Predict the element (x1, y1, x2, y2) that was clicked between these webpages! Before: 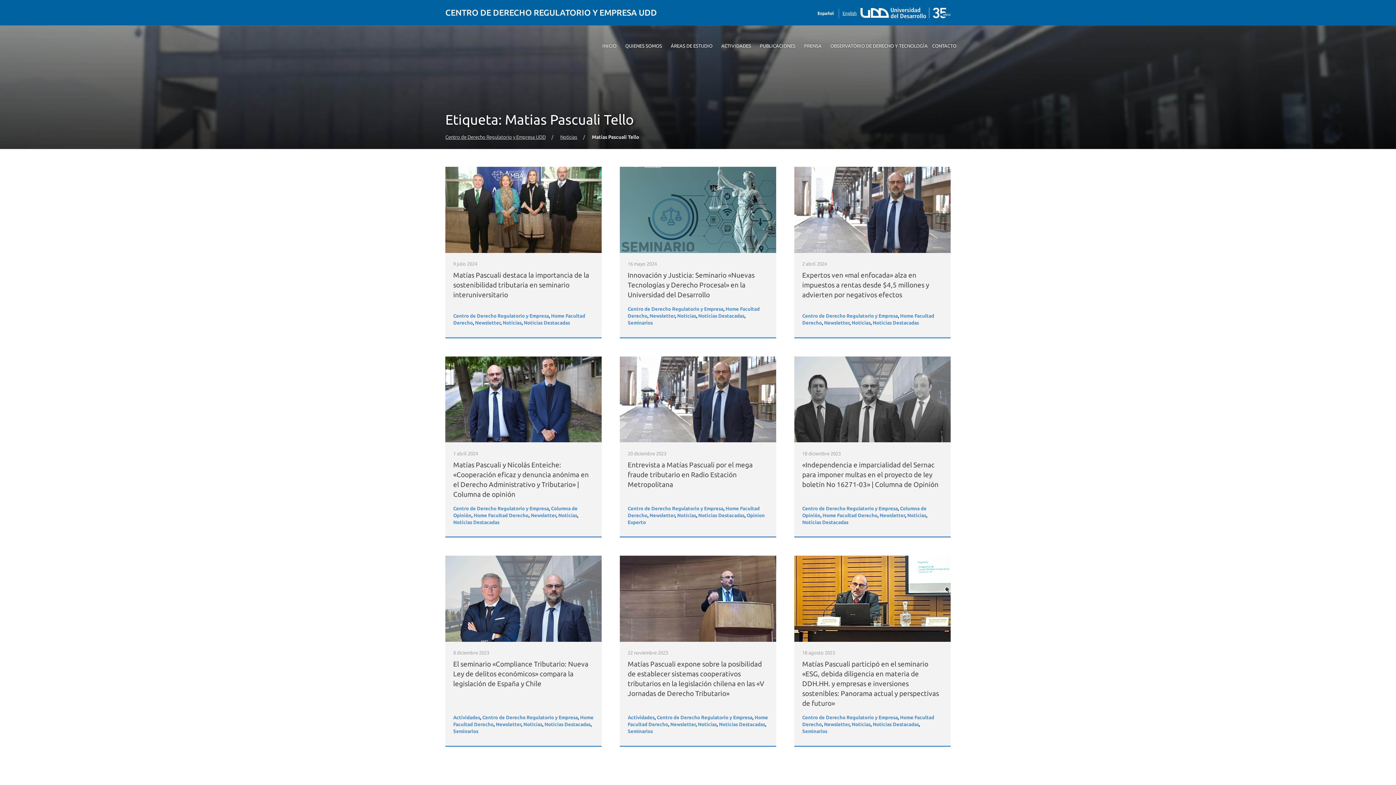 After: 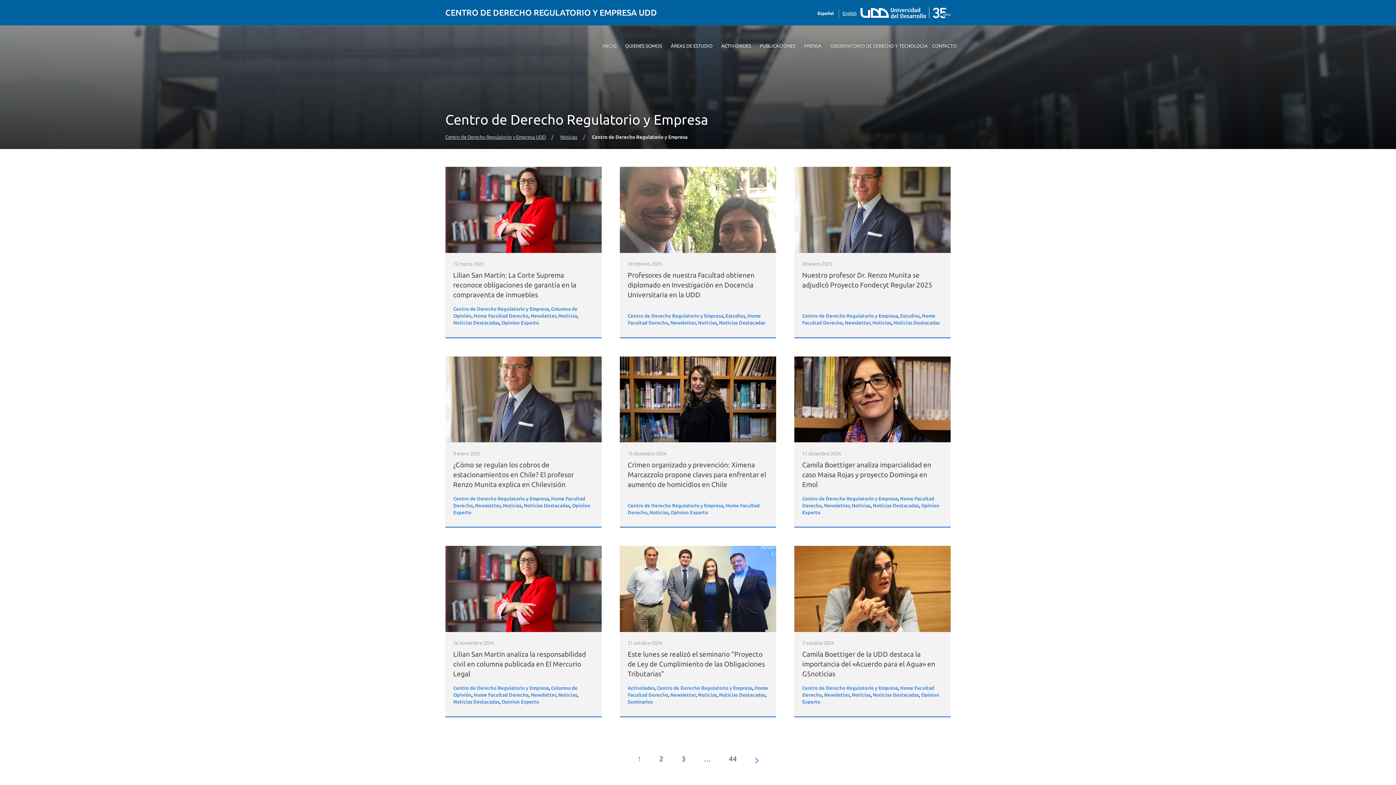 Action: label: Centro de Derecho Regulatorio y Empresa bbox: (802, 506, 898, 511)